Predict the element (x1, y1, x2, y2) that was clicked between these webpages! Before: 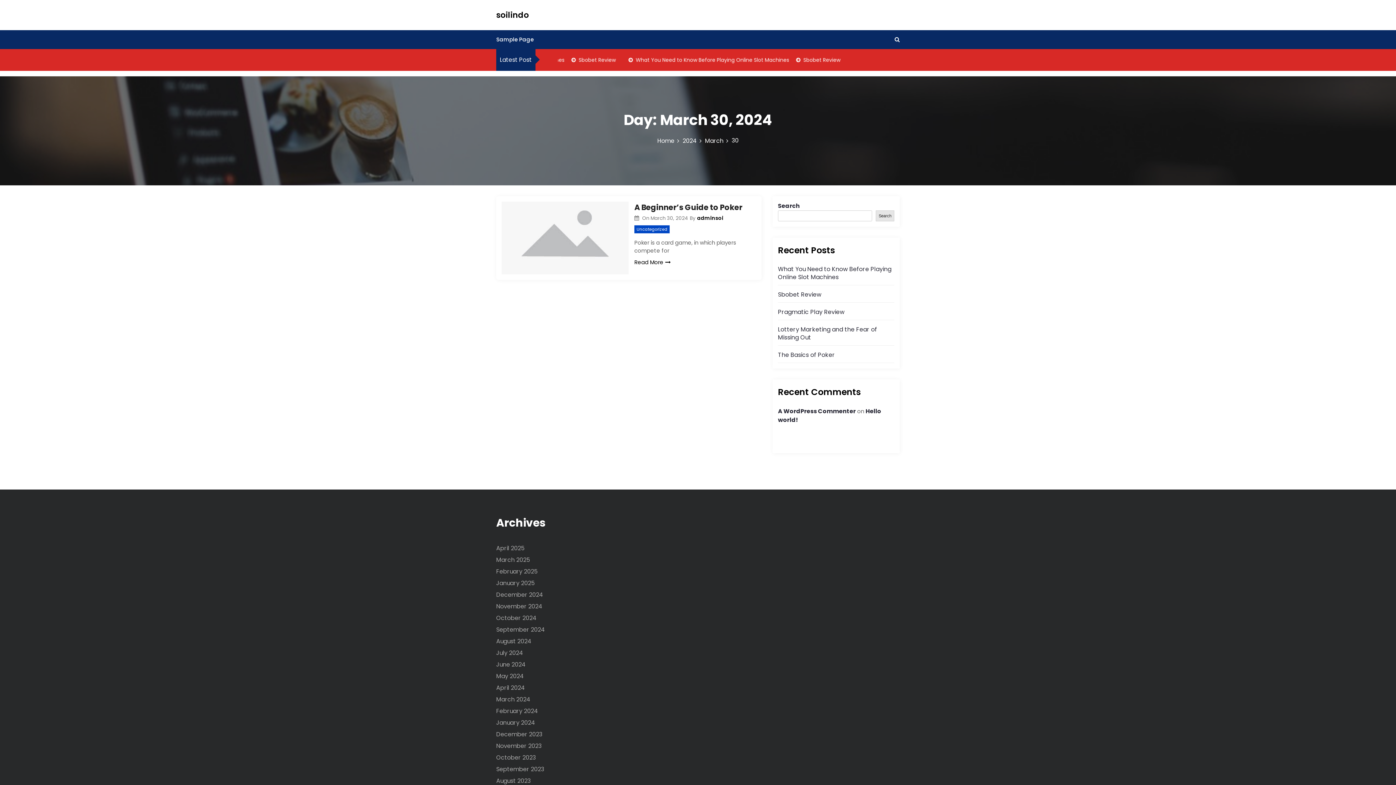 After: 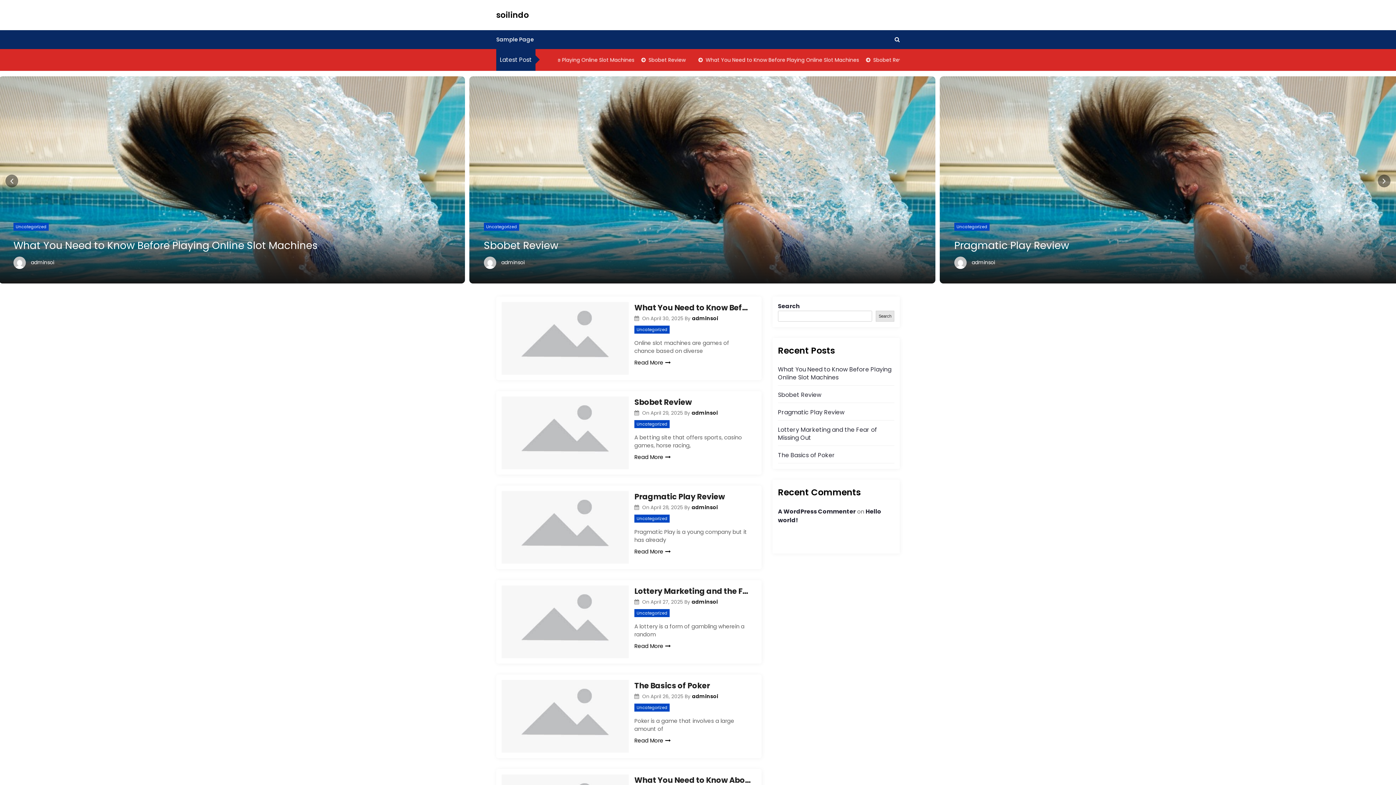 Action: bbox: (657, 136, 679, 145) label: Home